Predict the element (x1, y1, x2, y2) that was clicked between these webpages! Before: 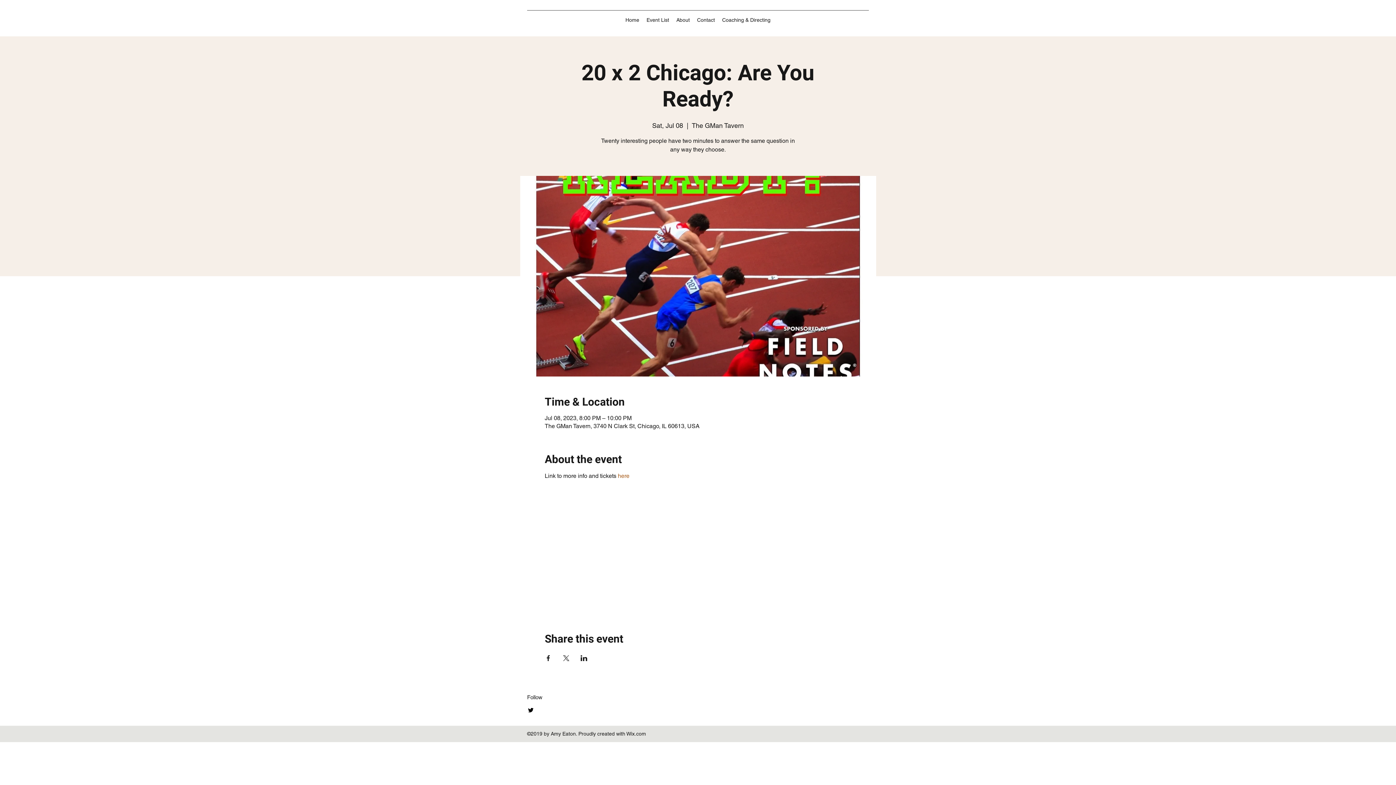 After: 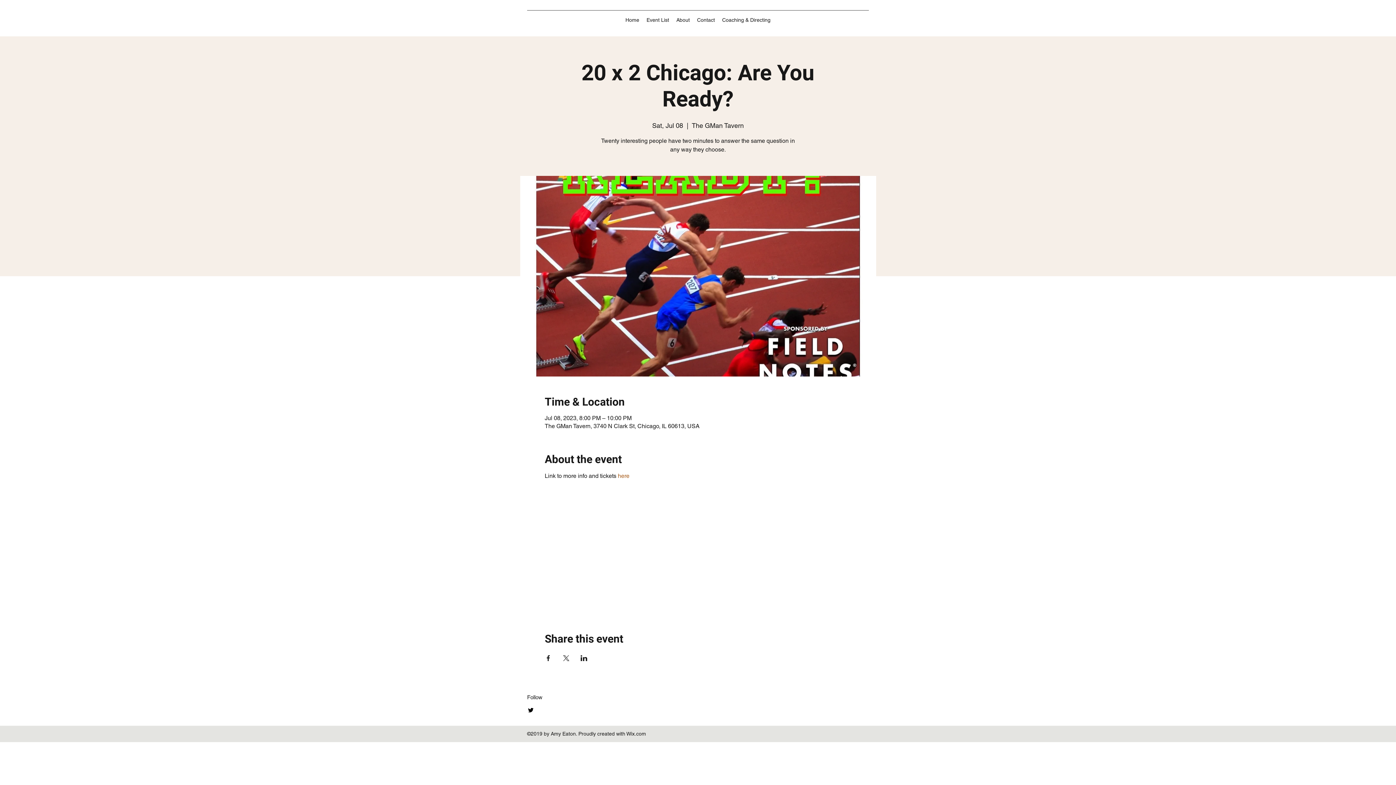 Action: label: Share event on LinkedIn bbox: (580, 655, 587, 661)